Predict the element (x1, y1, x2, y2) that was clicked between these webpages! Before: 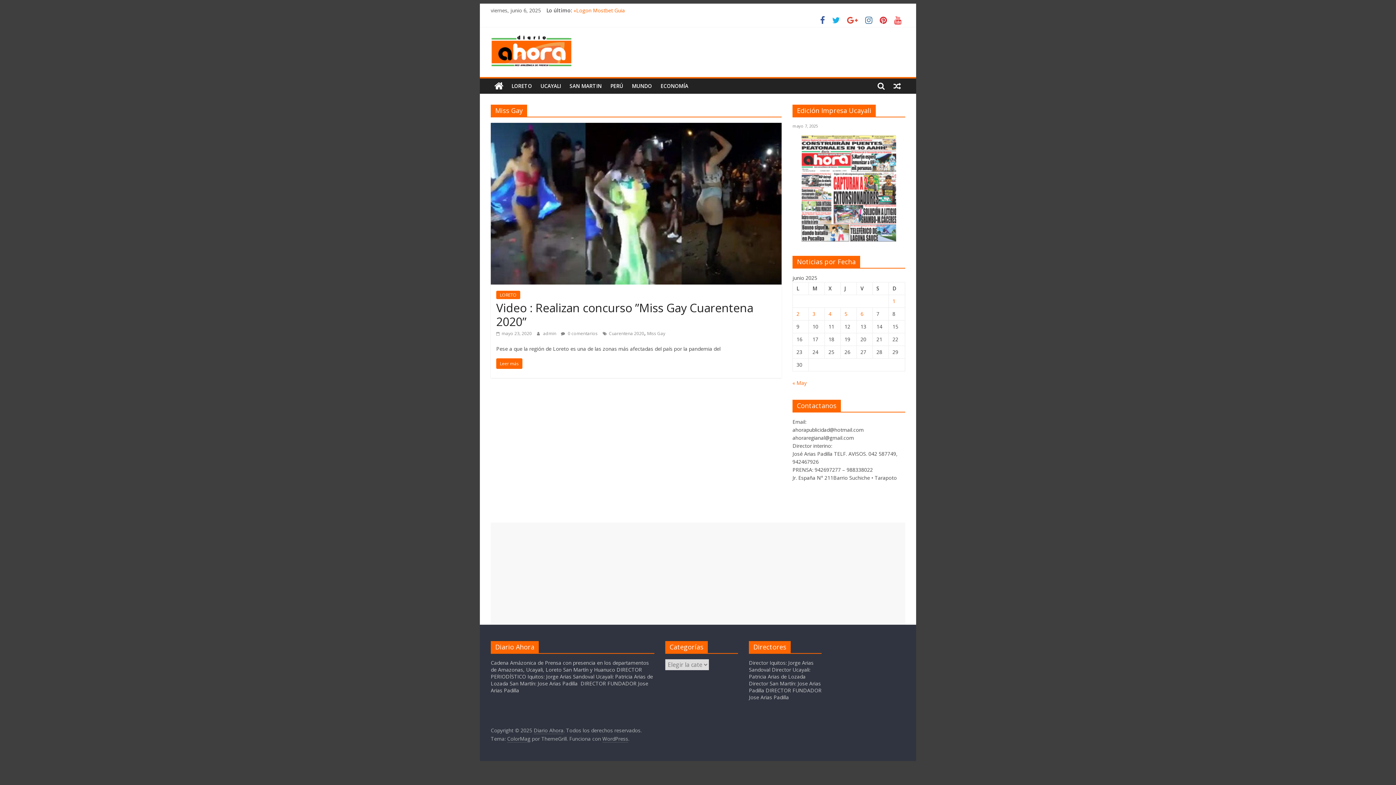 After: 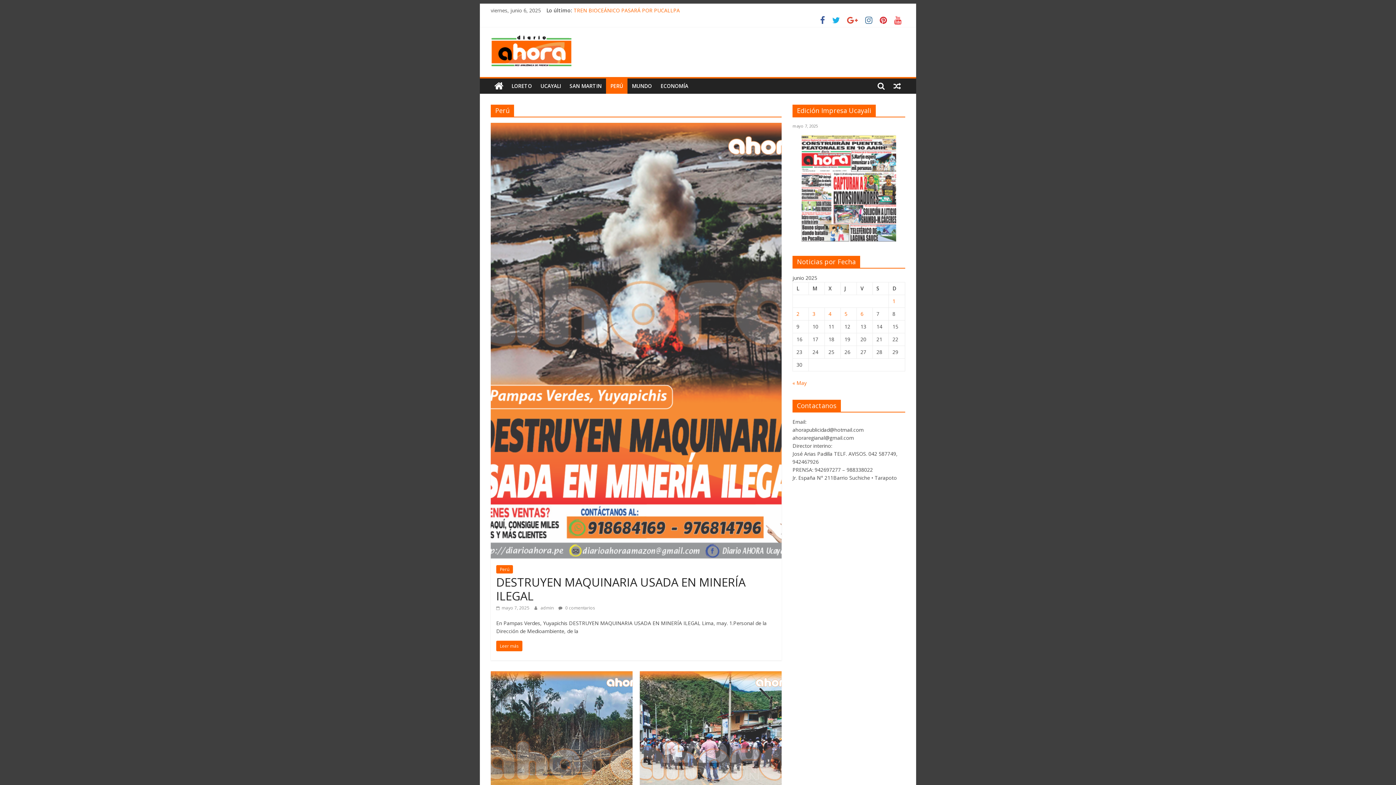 Action: bbox: (606, 78, 627, 93) label: PERÚ